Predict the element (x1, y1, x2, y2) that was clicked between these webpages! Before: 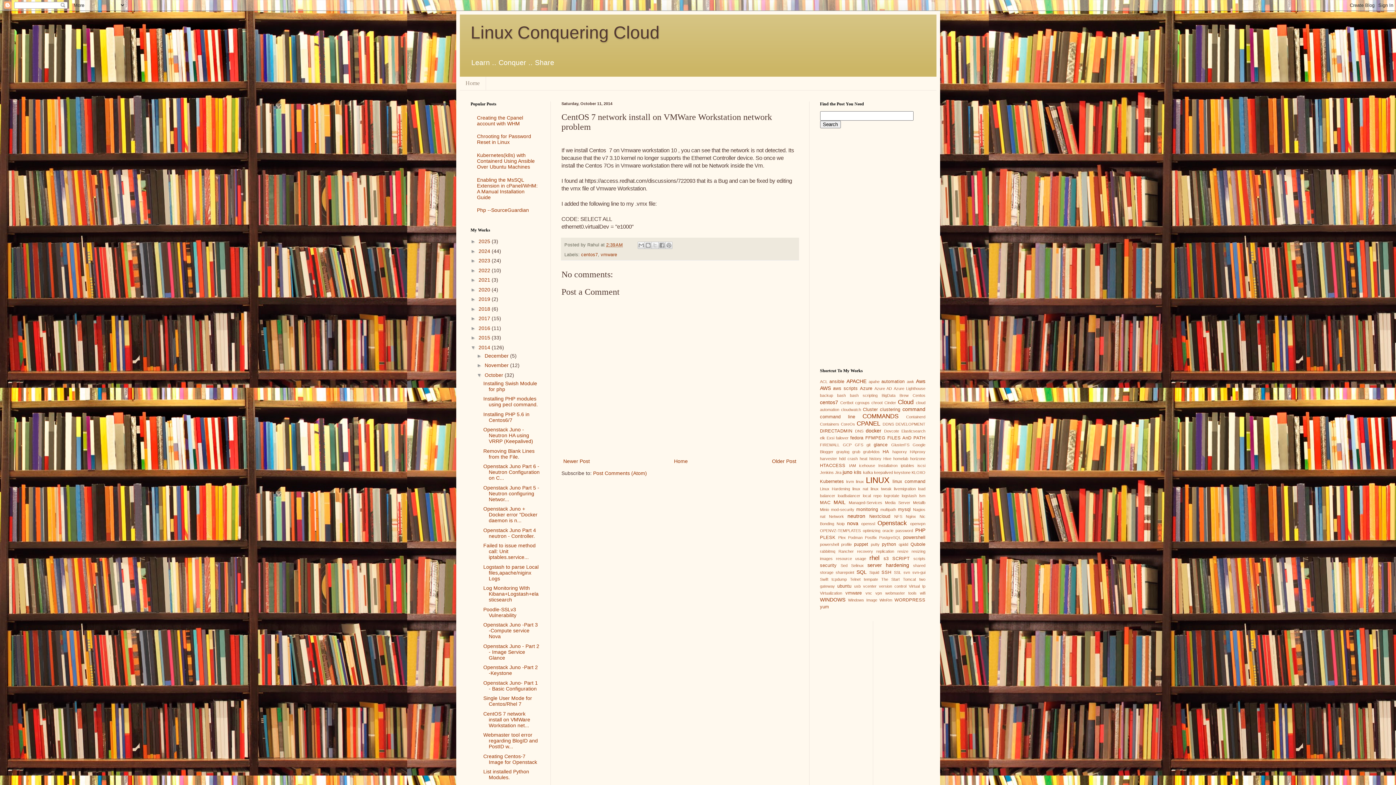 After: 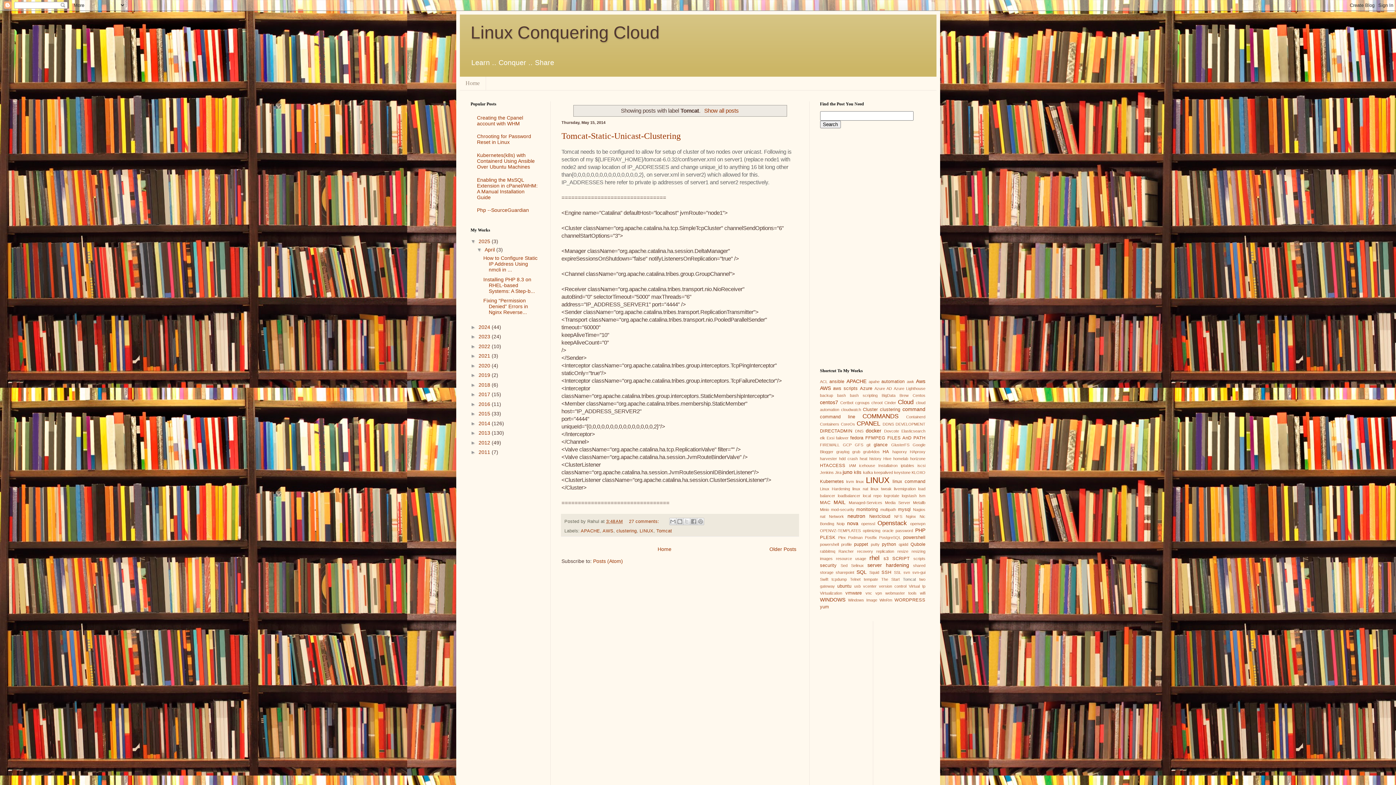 Action: bbox: (903, 577, 916, 581) label: Tomcat